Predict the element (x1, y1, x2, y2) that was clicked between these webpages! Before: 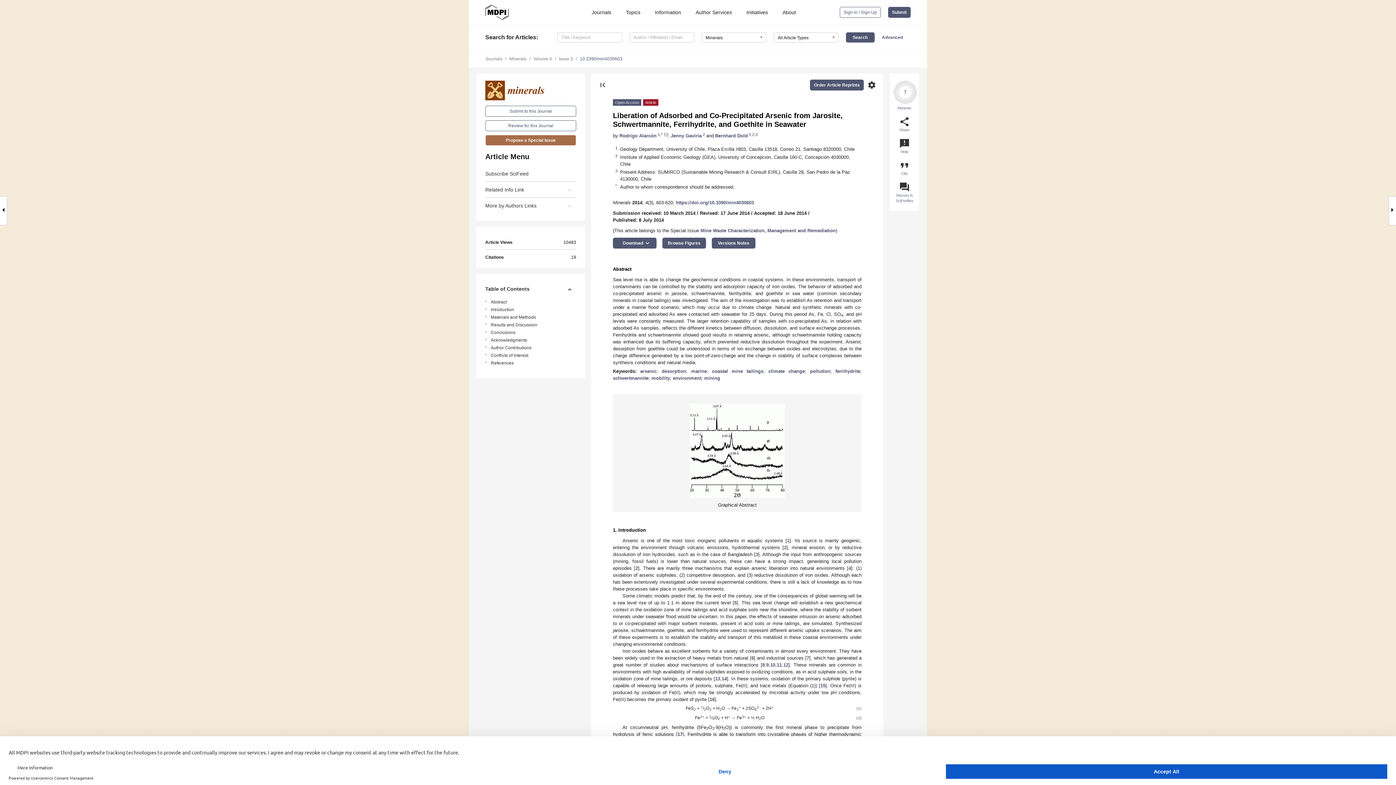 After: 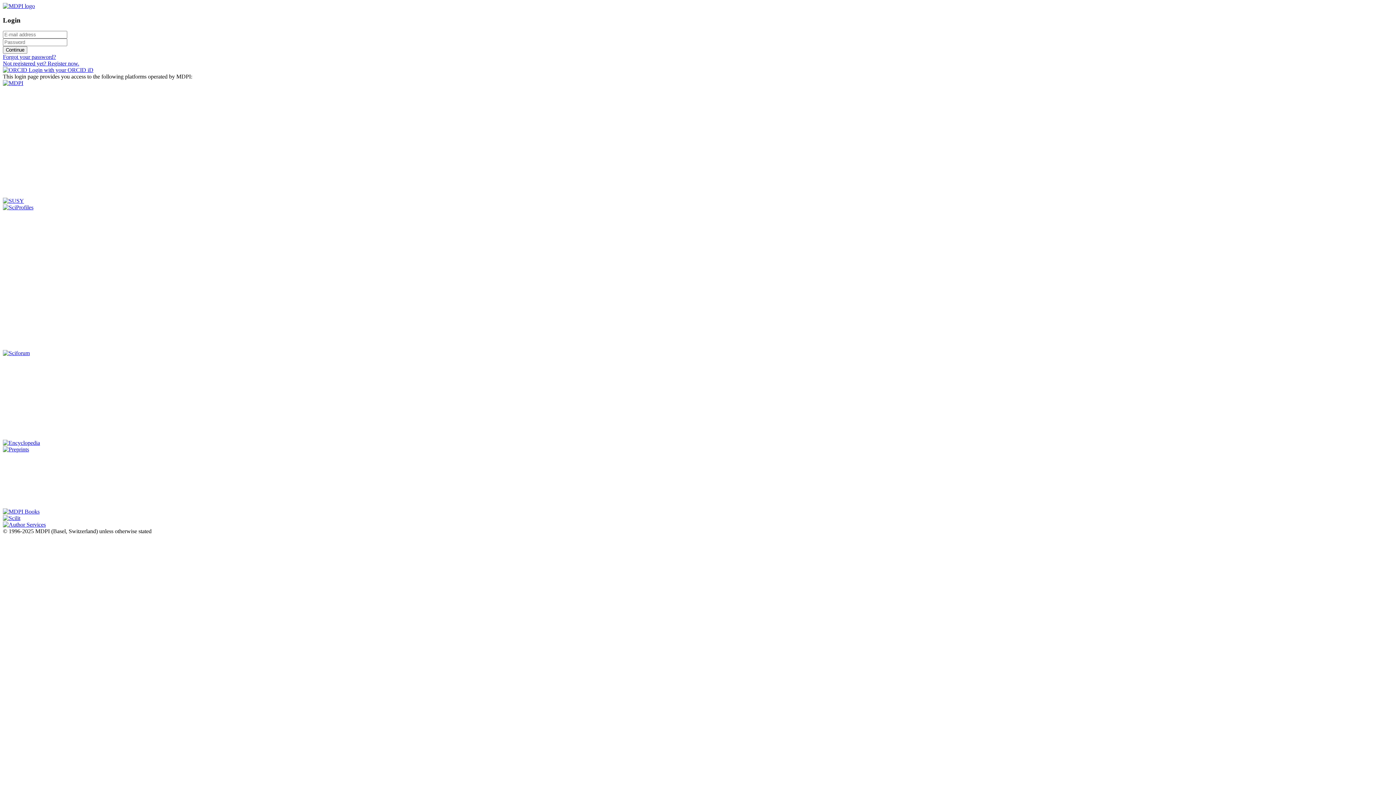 Action: label: Sign In / Sign Up bbox: (840, 6, 881, 17)